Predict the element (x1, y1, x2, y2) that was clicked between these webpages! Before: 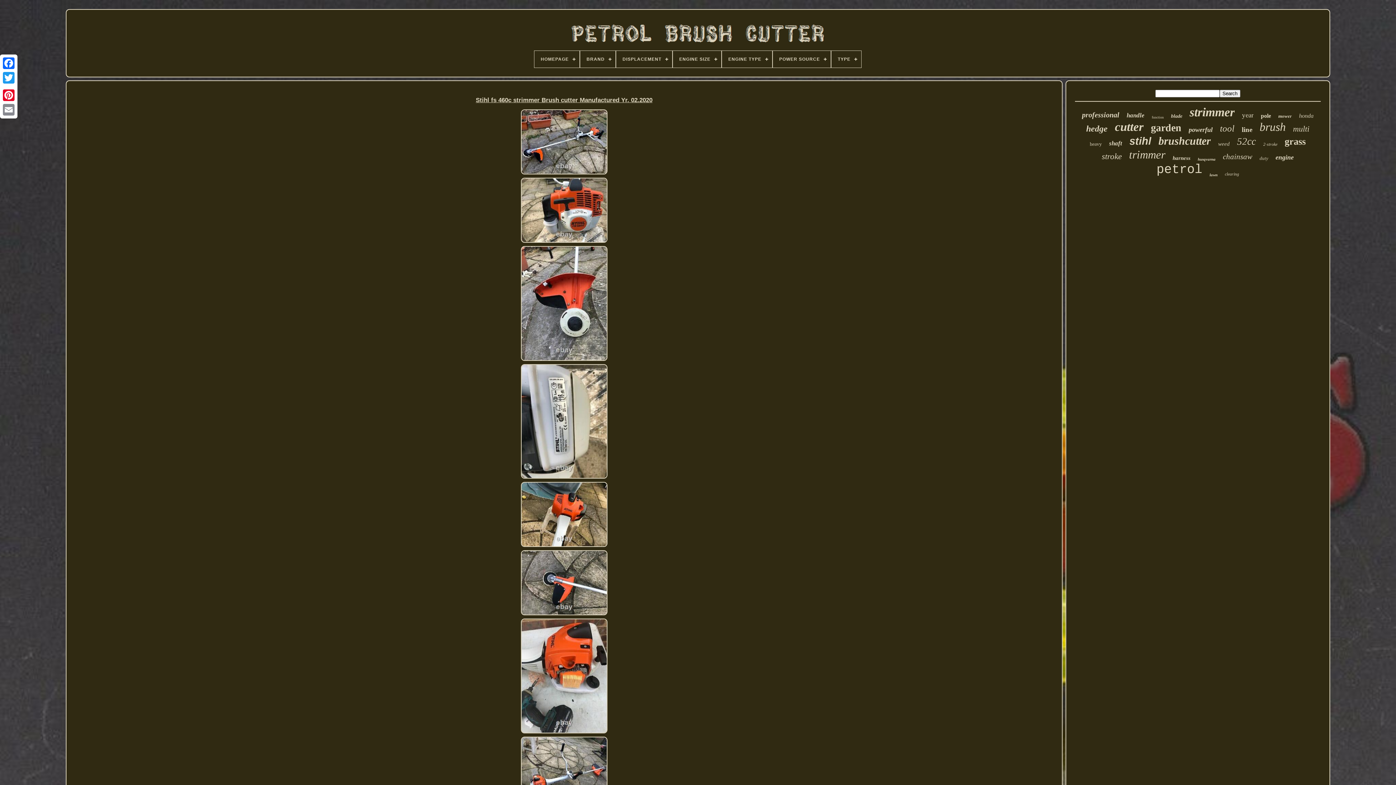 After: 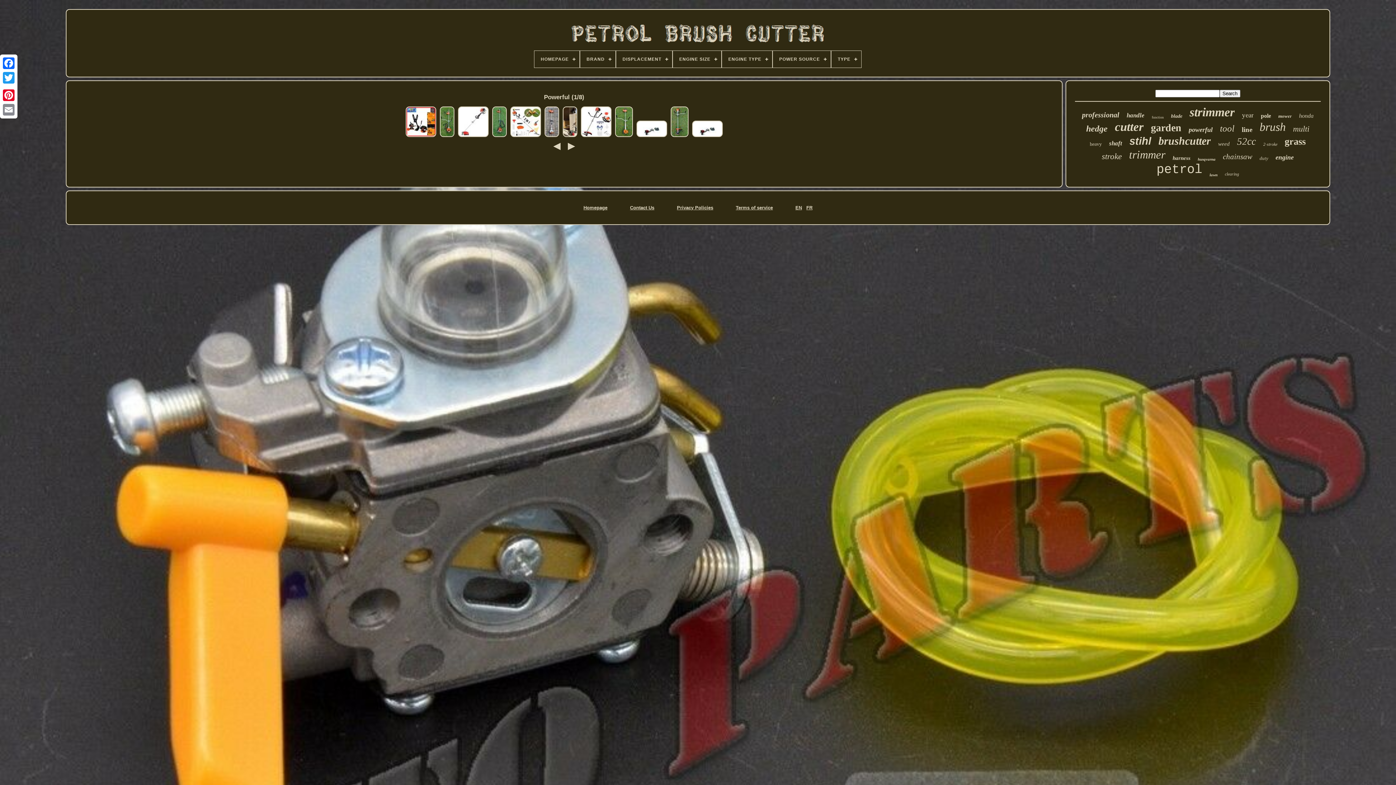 Action: bbox: (1189, 126, 1213, 133) label: powerful